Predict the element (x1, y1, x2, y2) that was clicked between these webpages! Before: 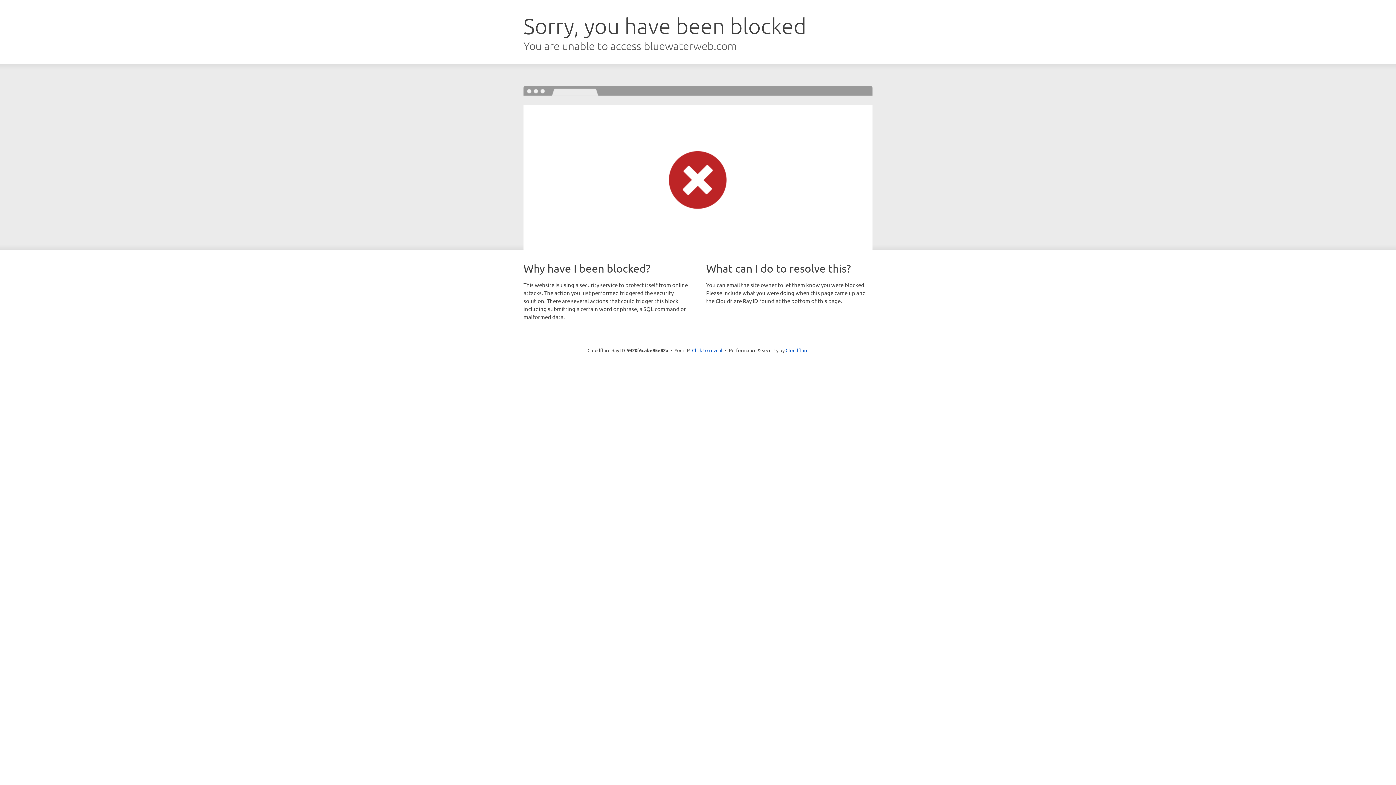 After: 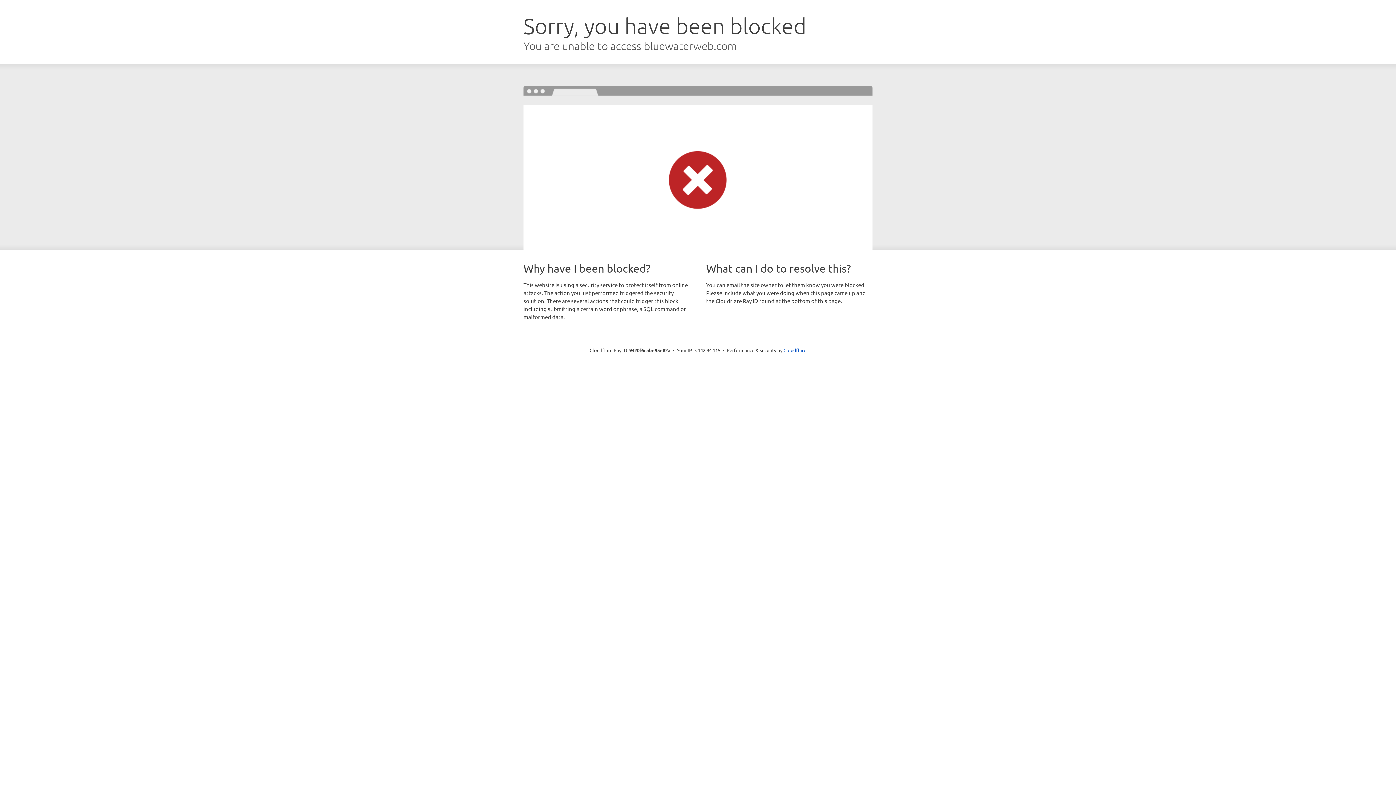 Action: bbox: (692, 346, 722, 353) label: Click to reveal